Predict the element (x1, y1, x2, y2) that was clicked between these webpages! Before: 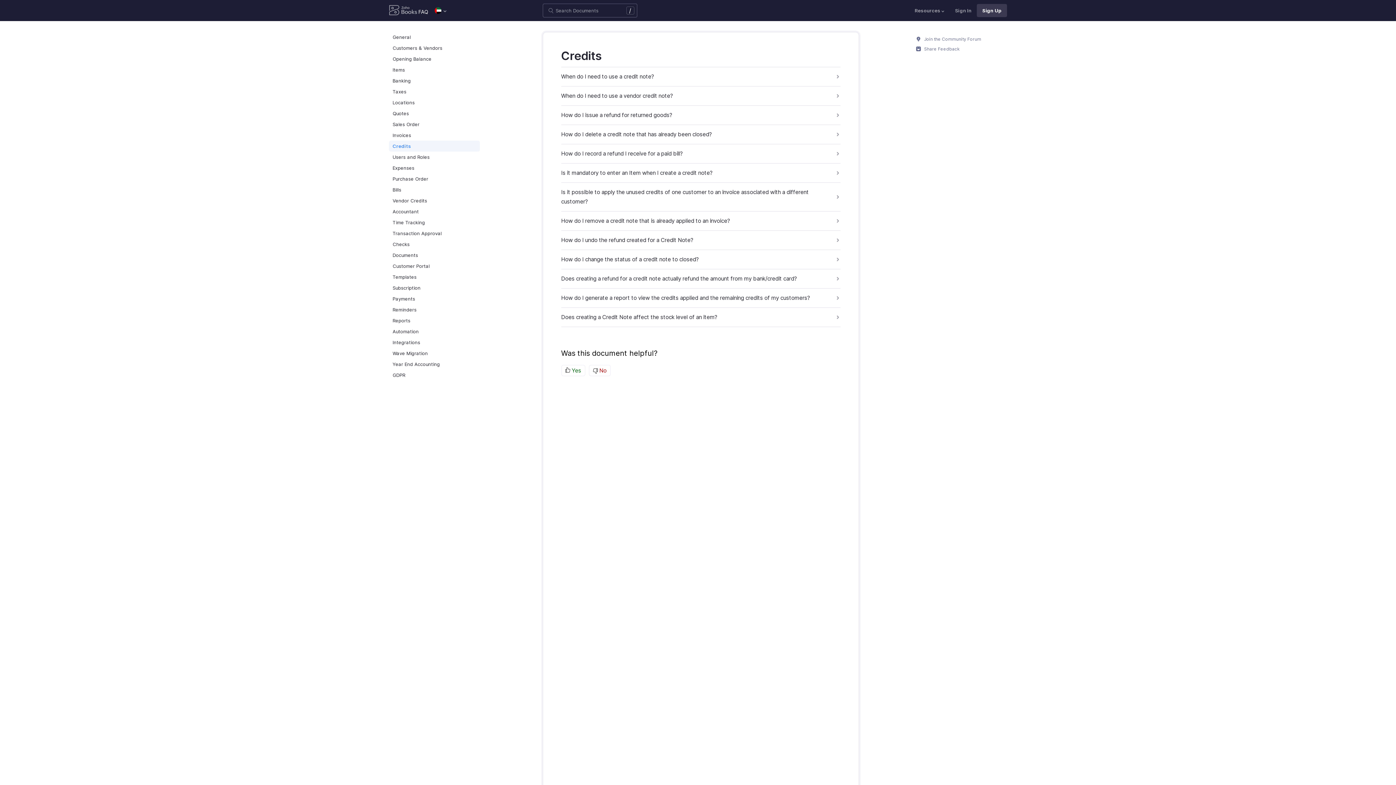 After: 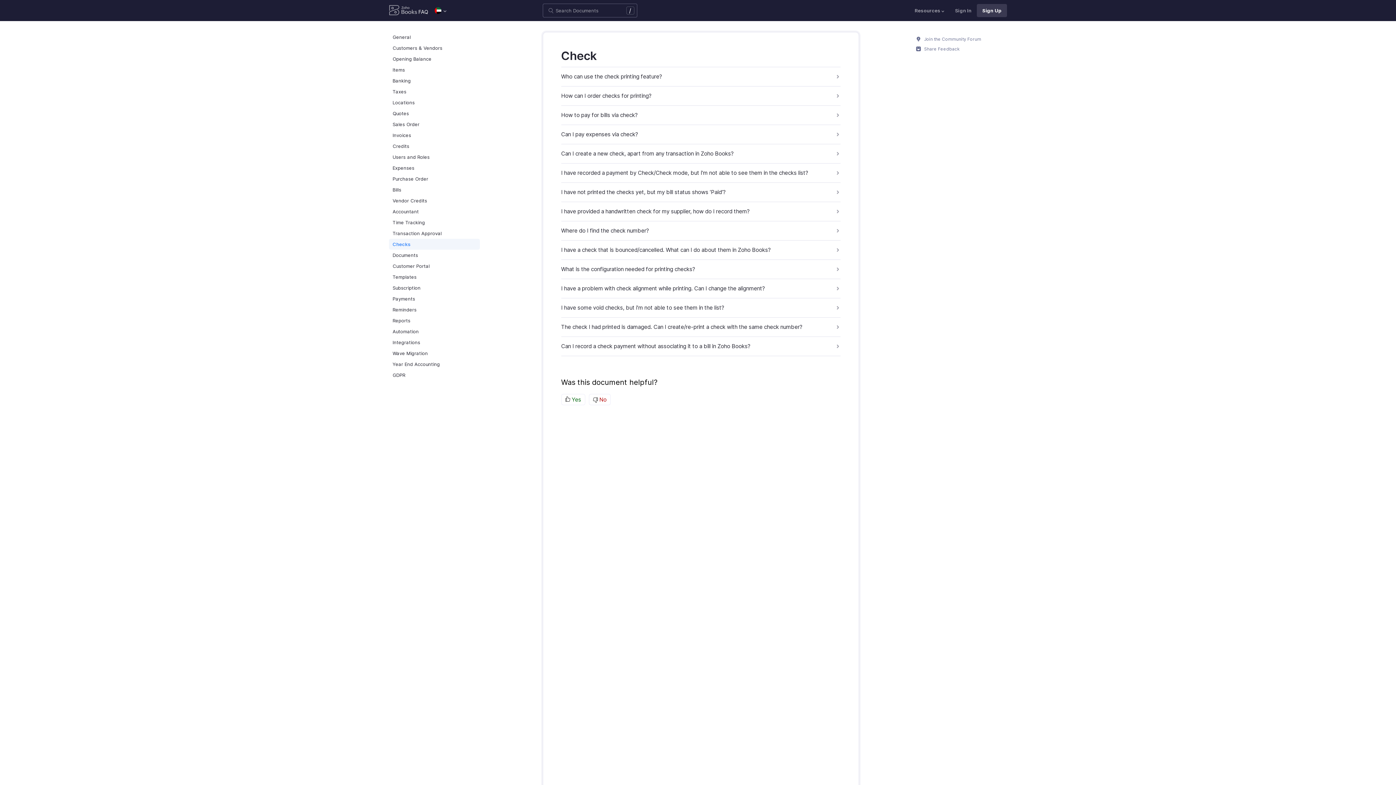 Action: bbox: (389, 238, 480, 249) label: Checks